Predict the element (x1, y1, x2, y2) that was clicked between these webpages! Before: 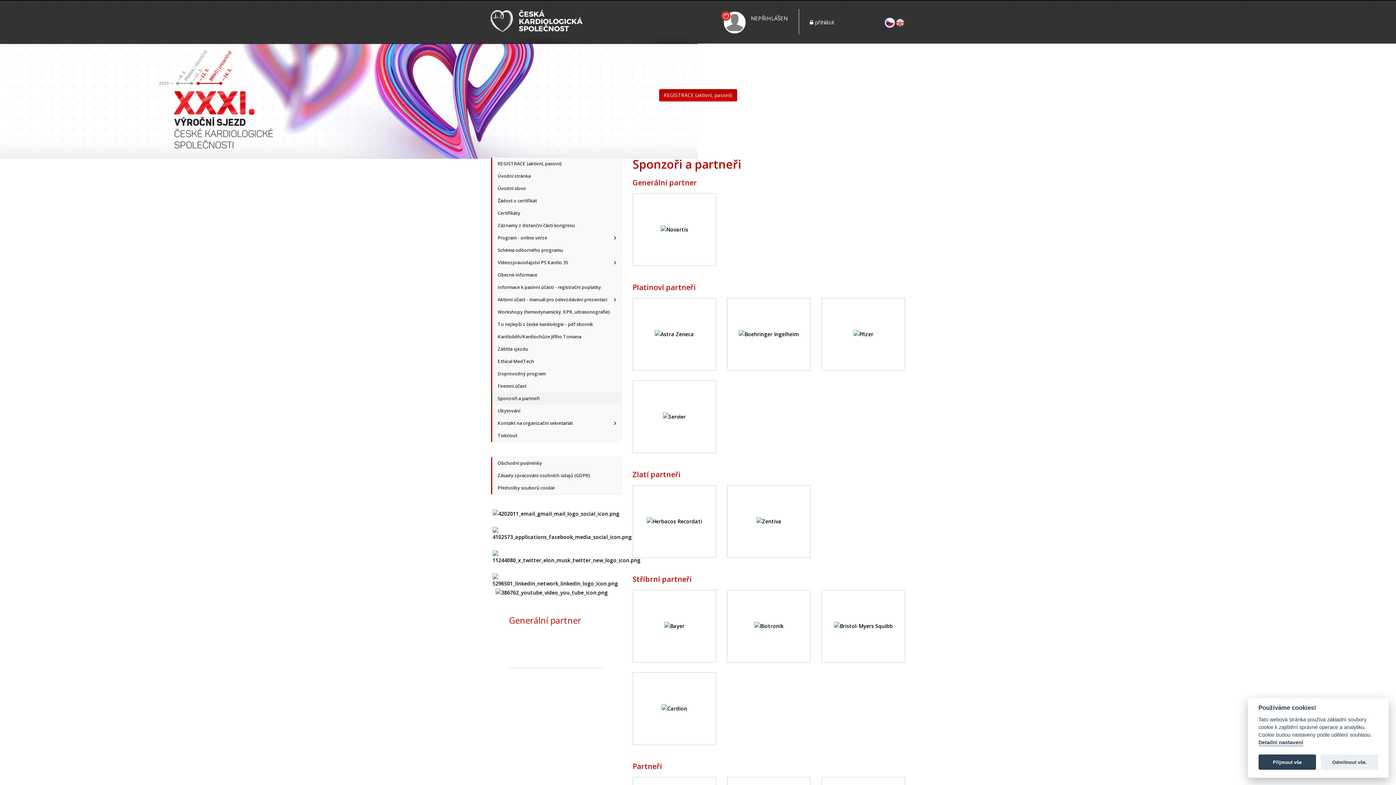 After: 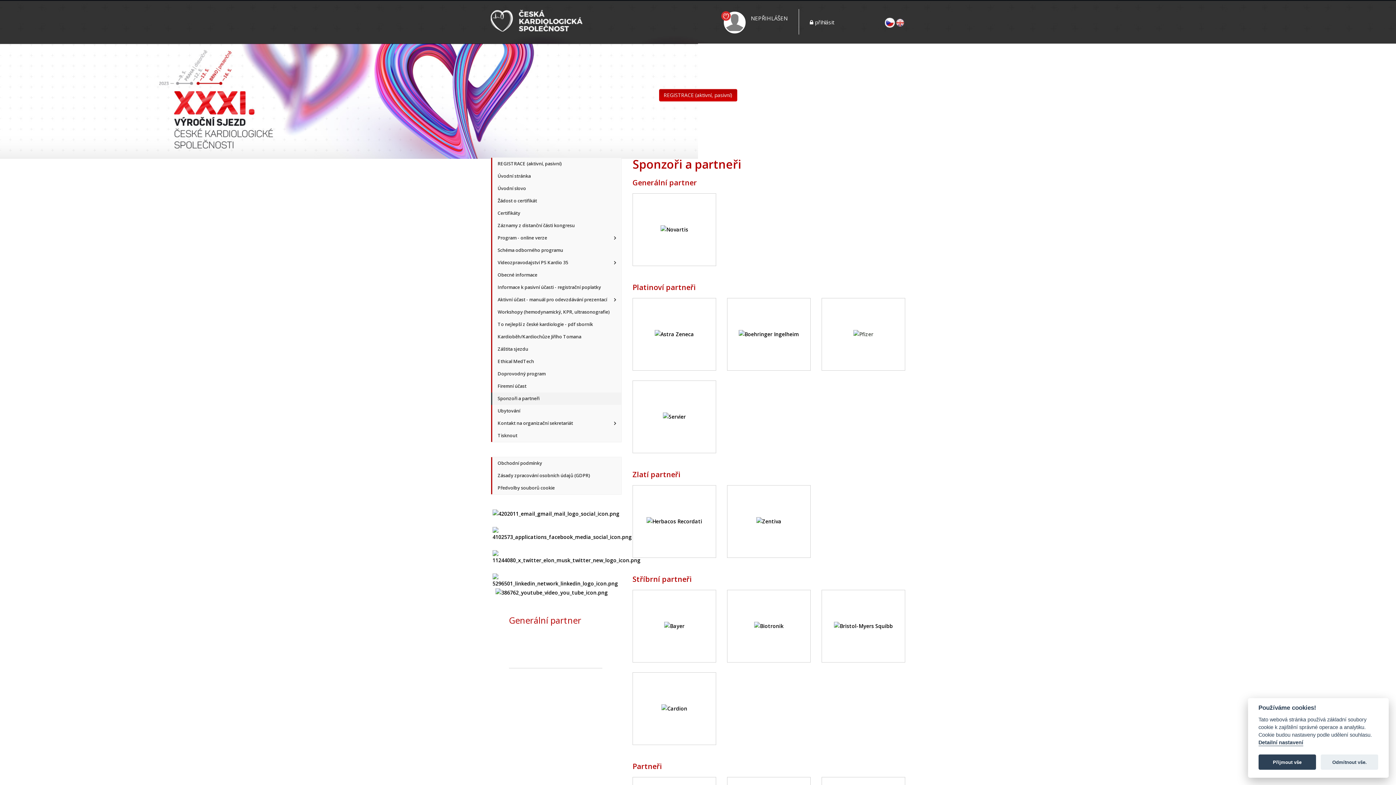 Action: bbox: (821, 298, 905, 370)